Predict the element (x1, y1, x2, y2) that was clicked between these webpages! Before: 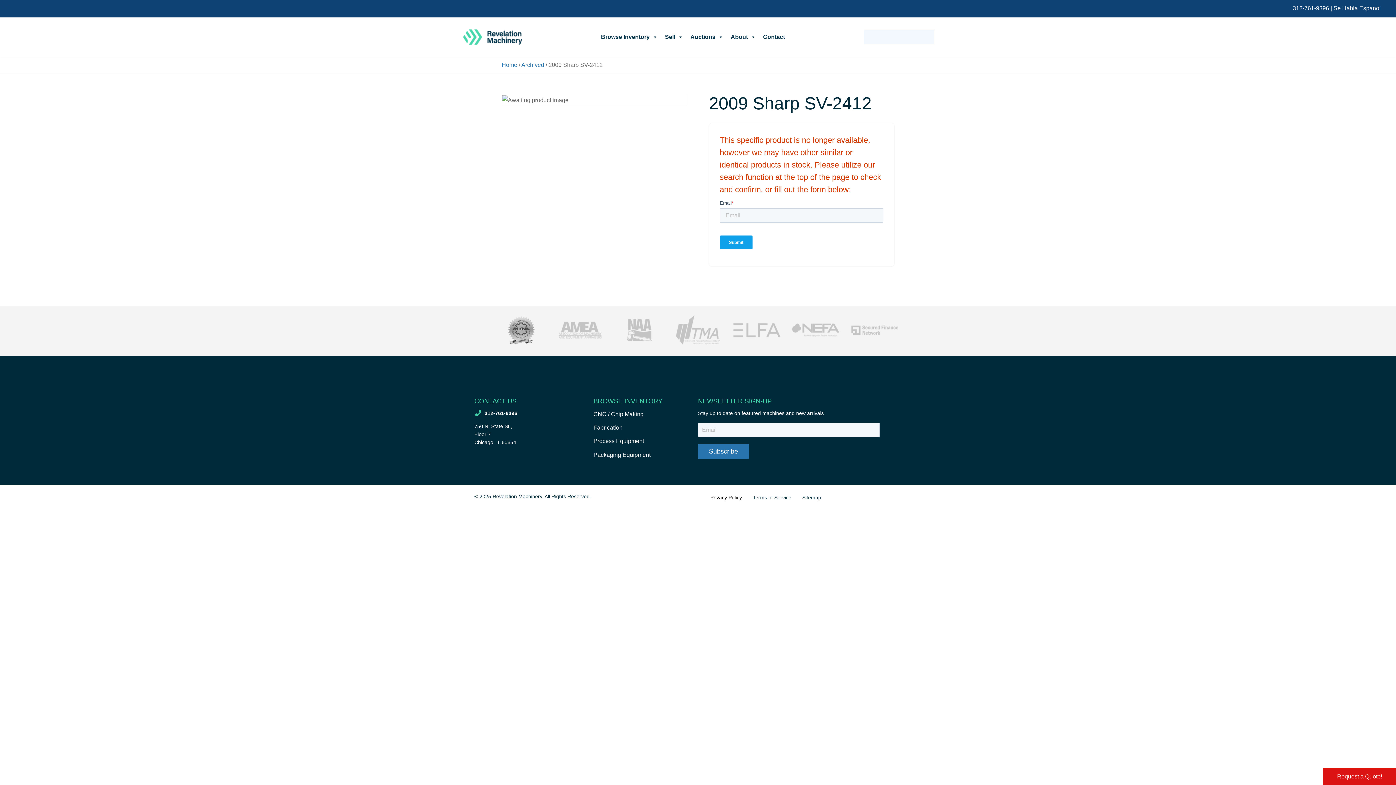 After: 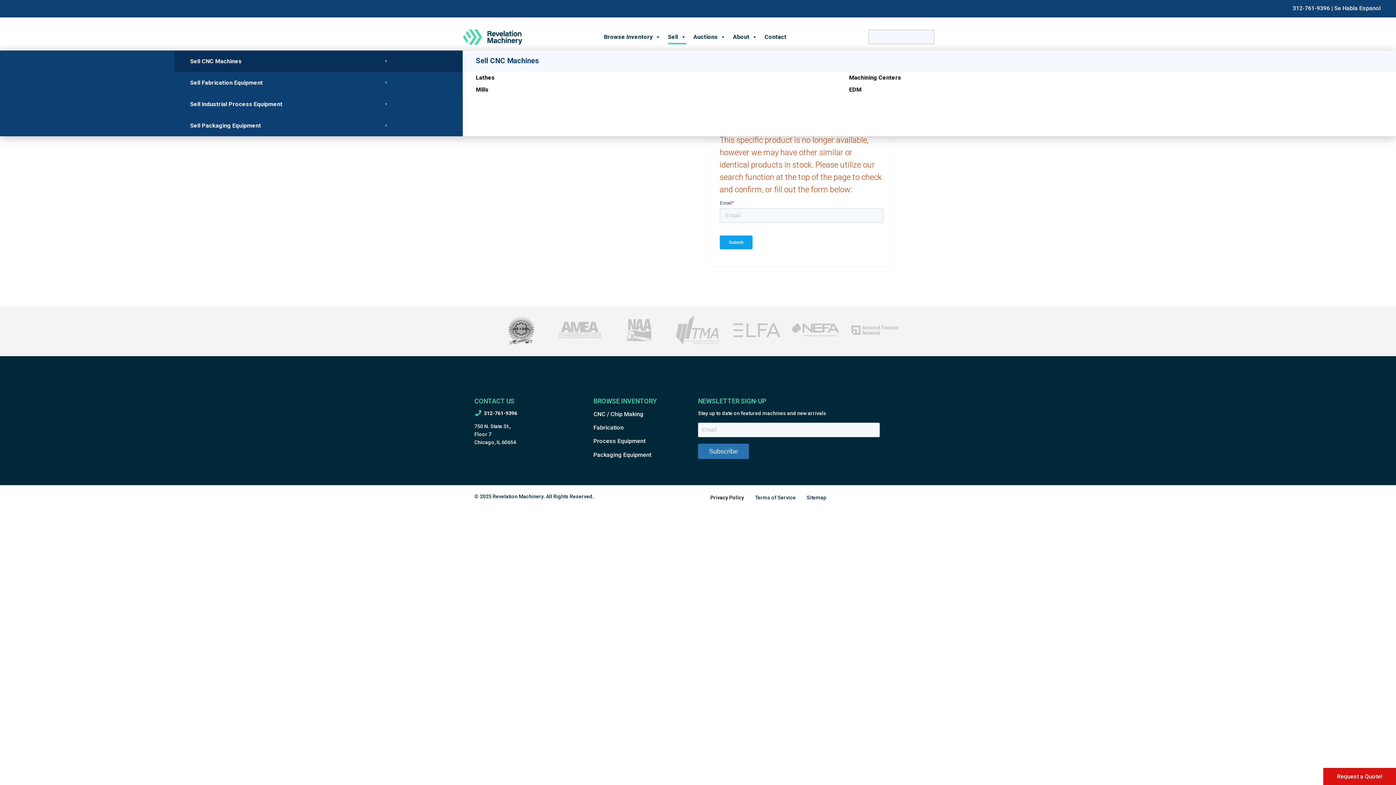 Action: bbox: (661, 29, 686, 44) label: Sell